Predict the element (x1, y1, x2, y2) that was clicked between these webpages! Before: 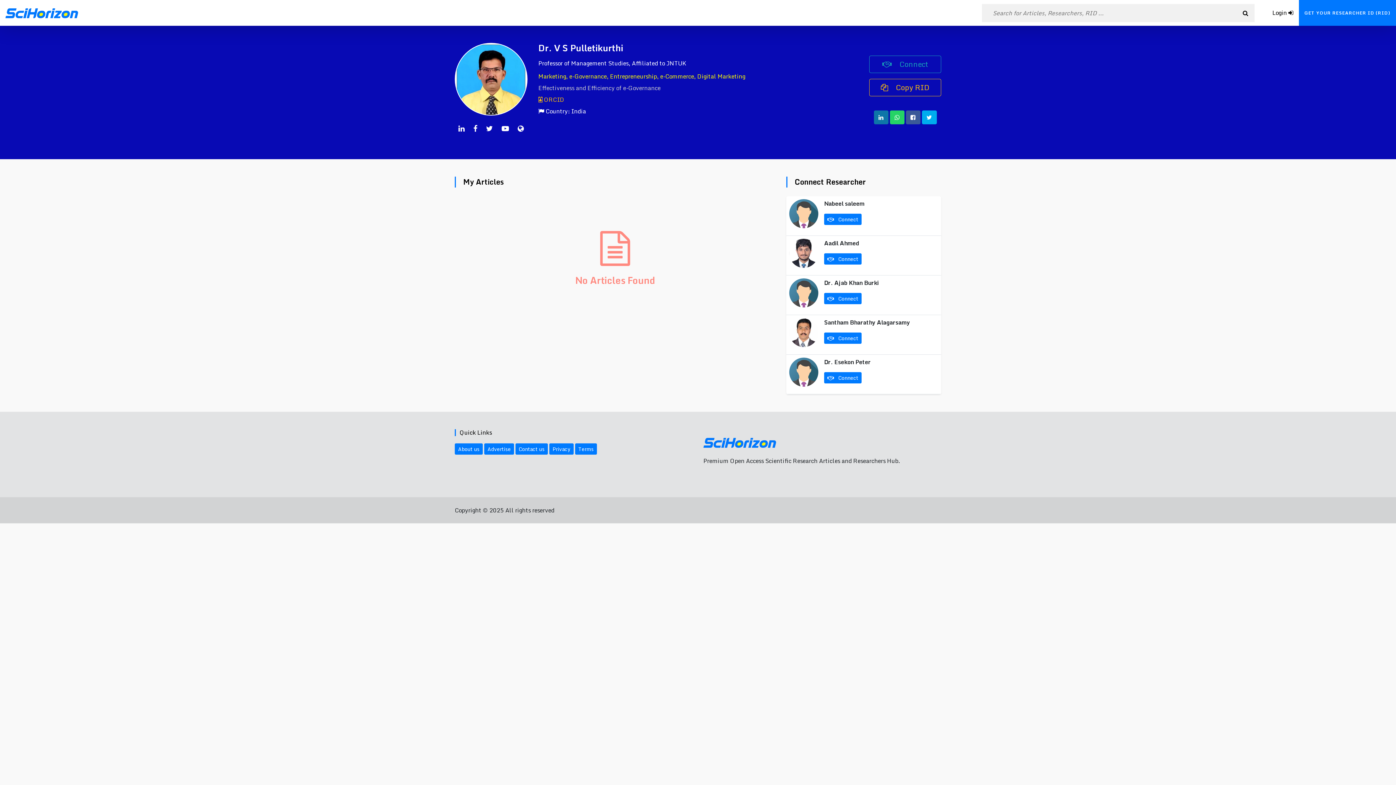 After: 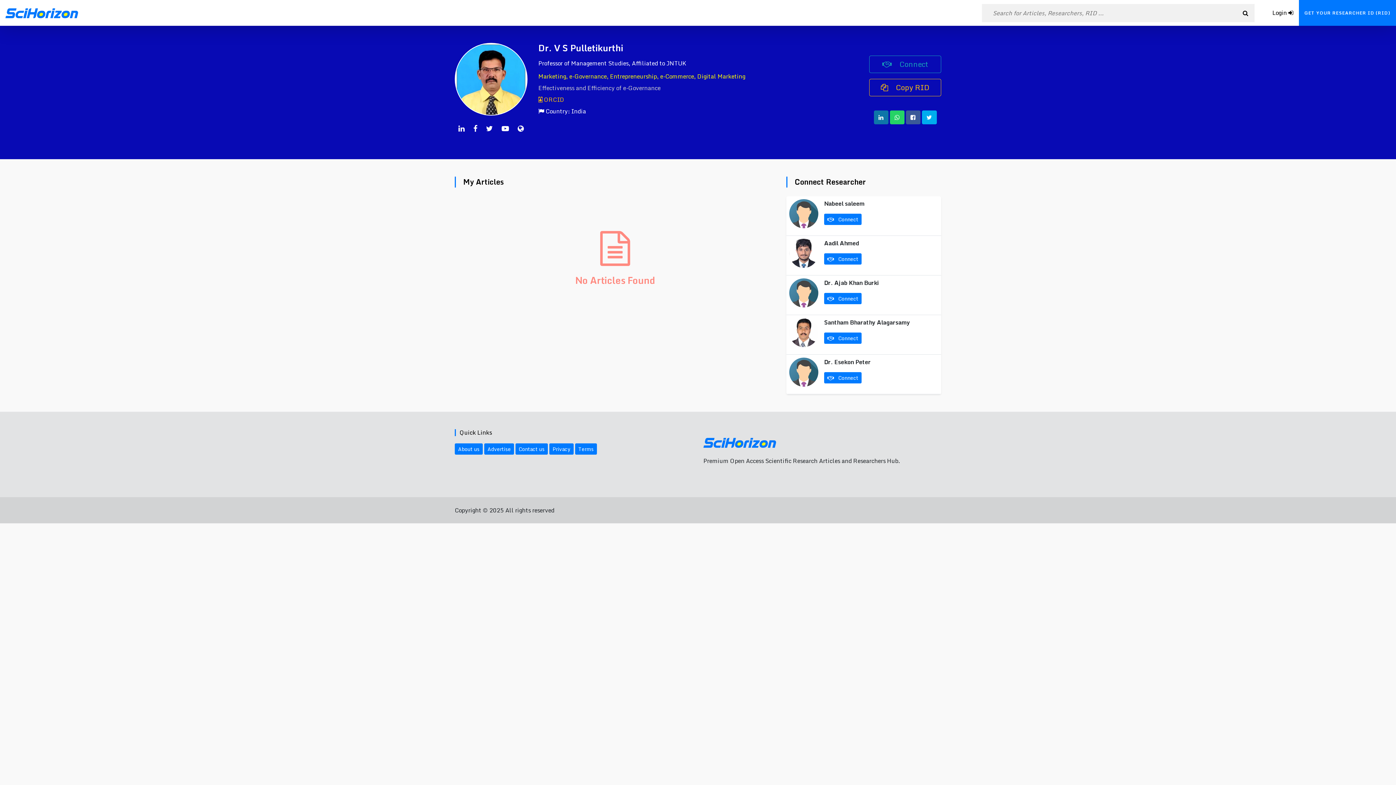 Action: bbox: (482, 121, 496, 136)